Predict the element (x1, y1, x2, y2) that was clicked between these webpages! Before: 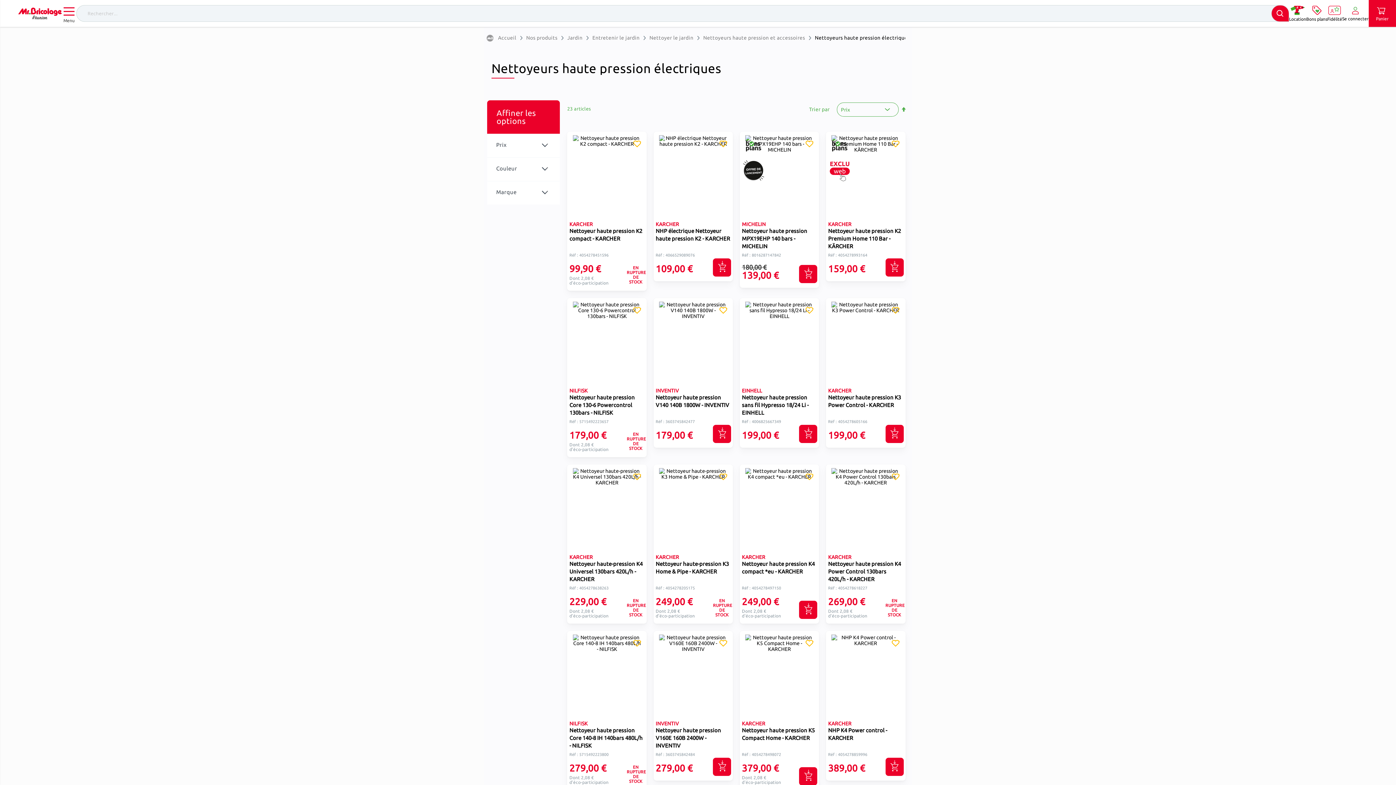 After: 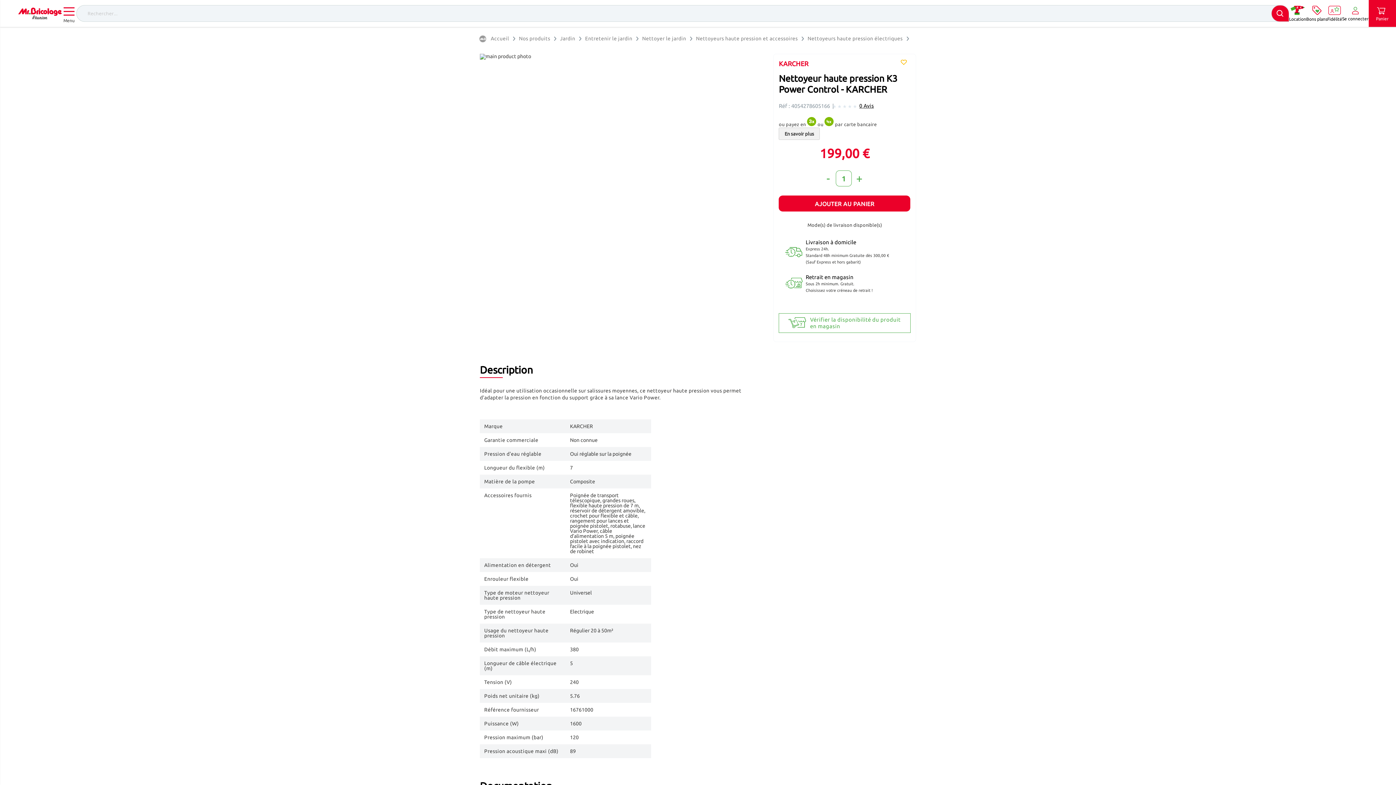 Action: bbox: (829, 298, 902, 382)